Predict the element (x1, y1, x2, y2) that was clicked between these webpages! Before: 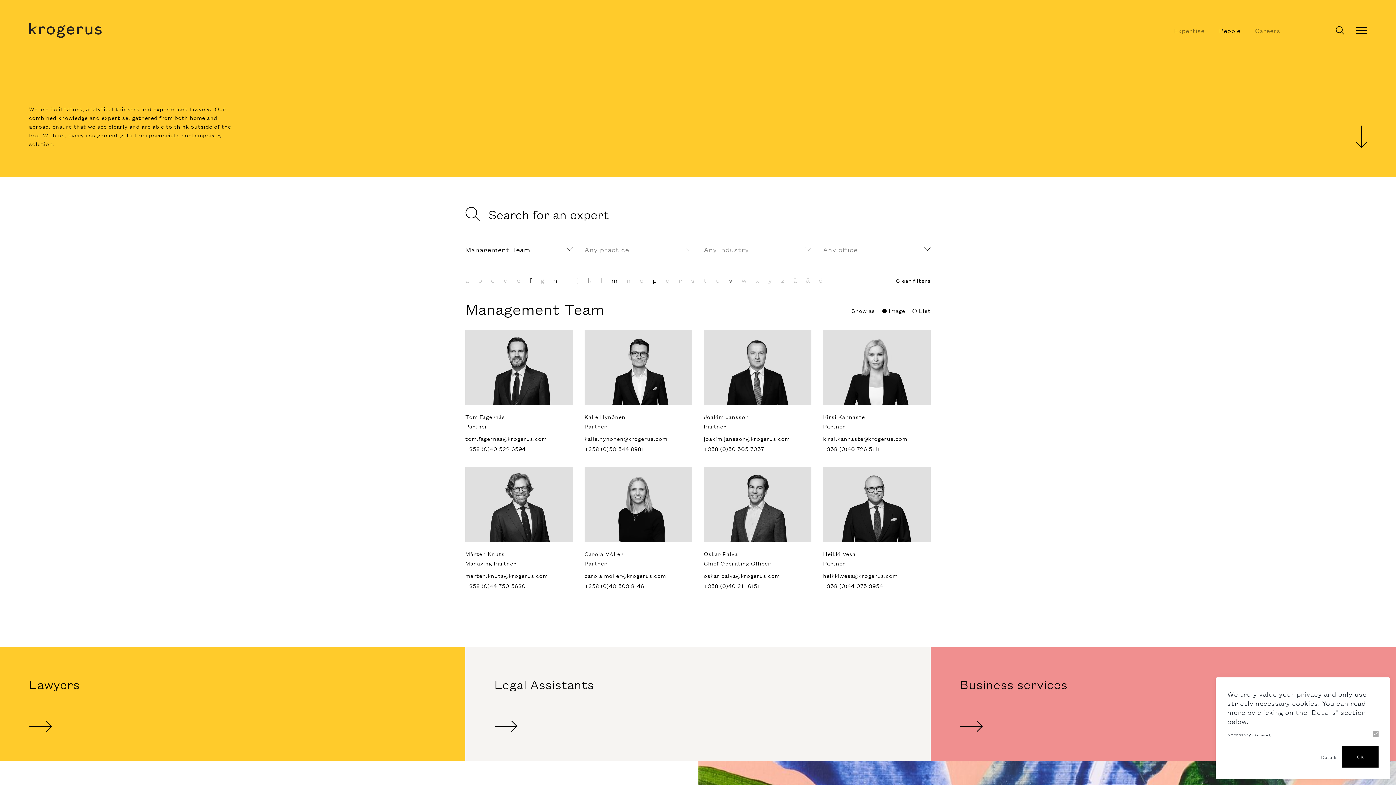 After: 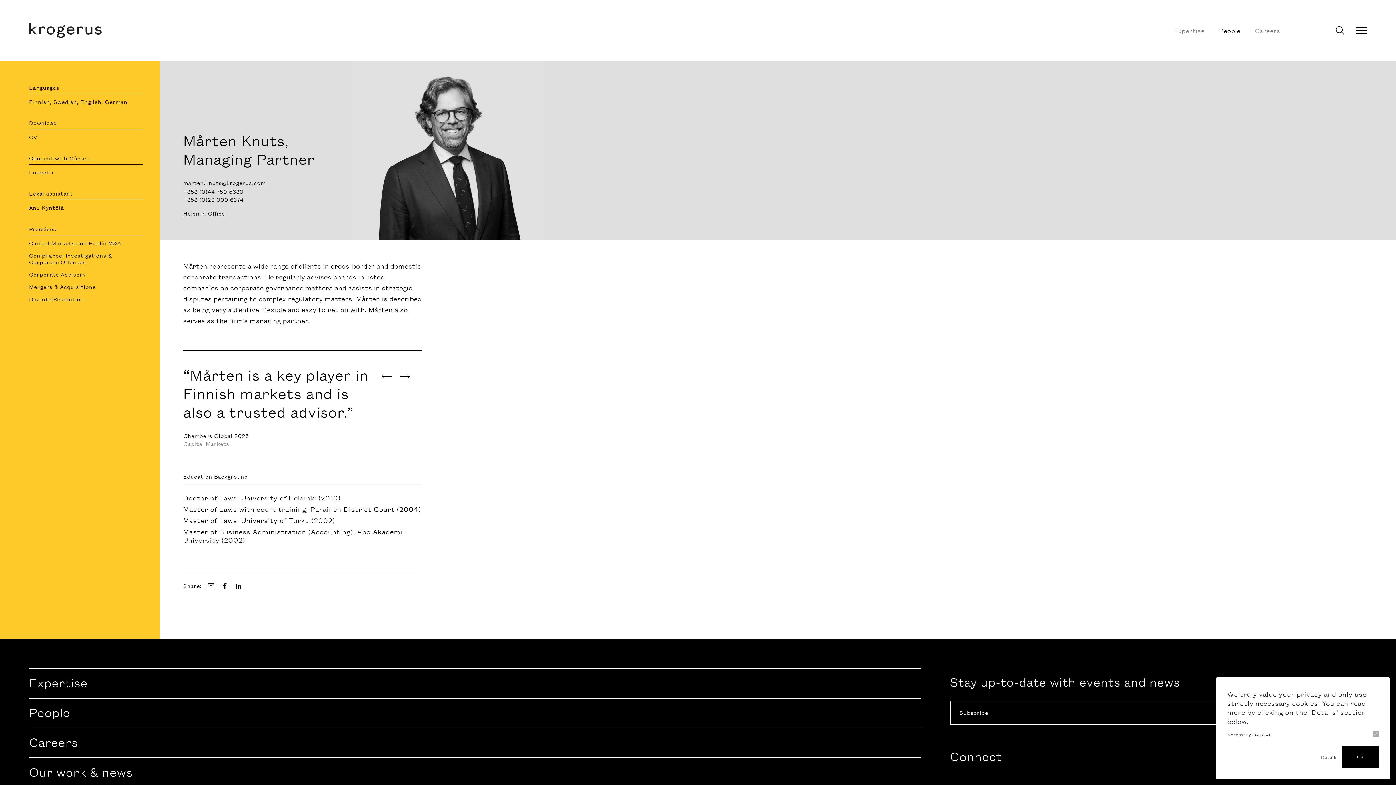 Action: bbox: (465, 550, 504, 558) label: Mårten Knuts